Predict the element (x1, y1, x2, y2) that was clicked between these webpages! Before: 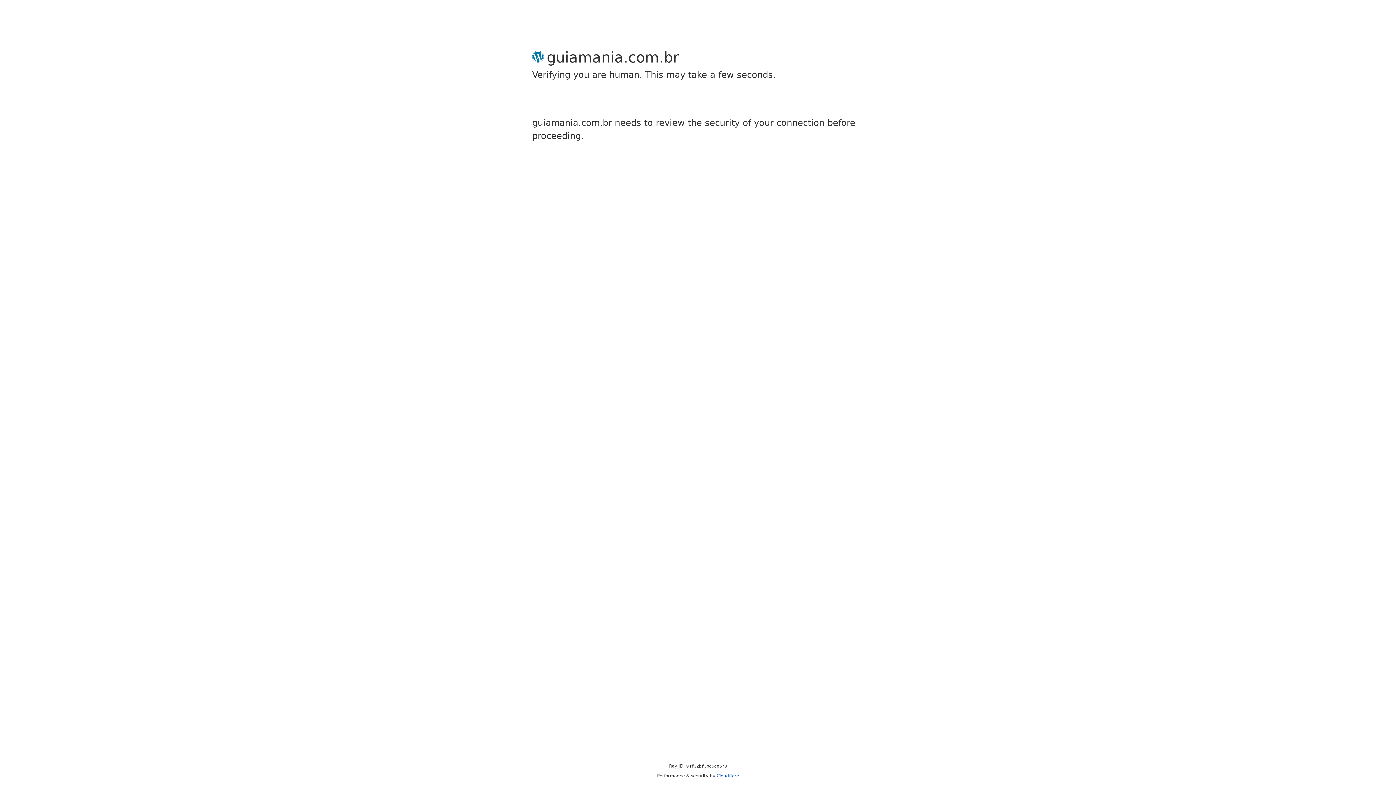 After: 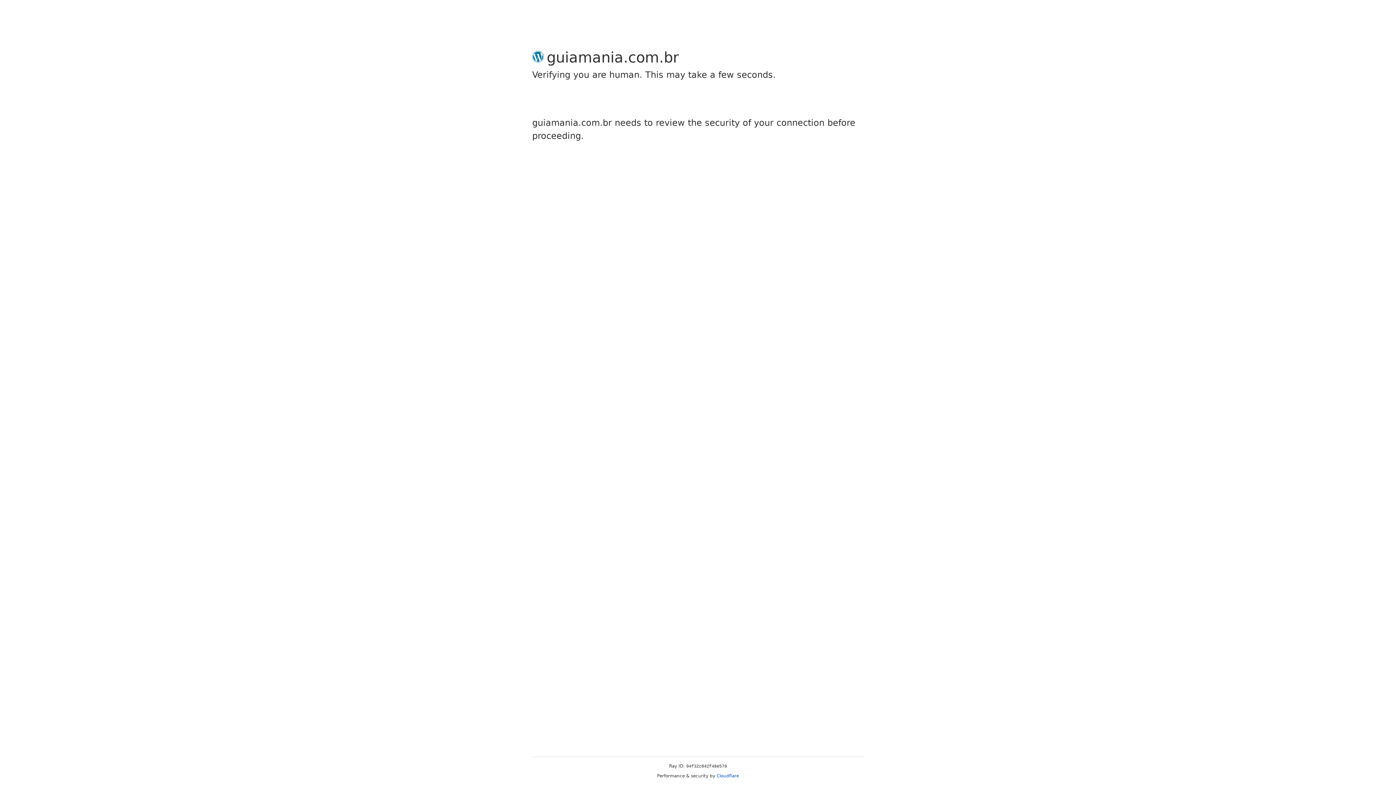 Action: bbox: (716, 773, 739, 778) label: Cloudflare